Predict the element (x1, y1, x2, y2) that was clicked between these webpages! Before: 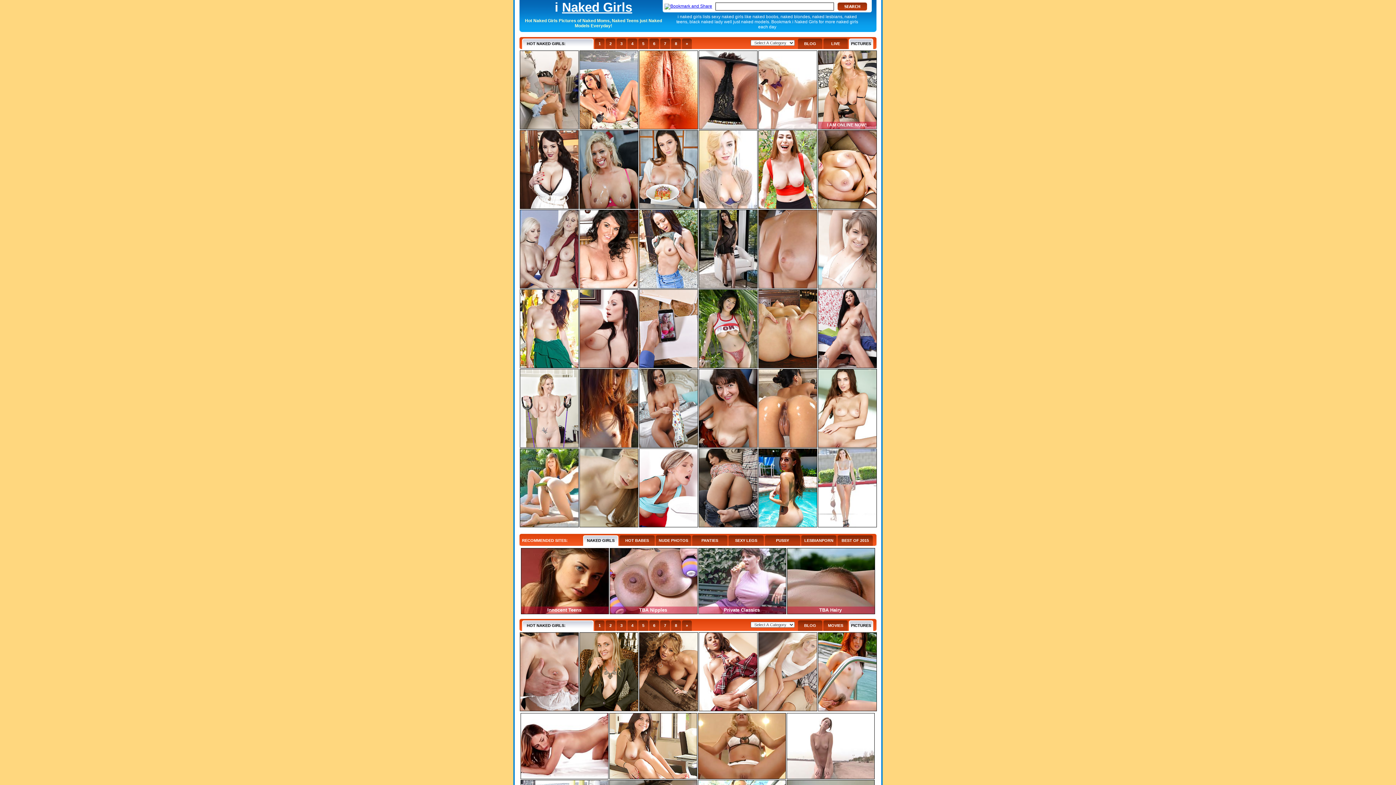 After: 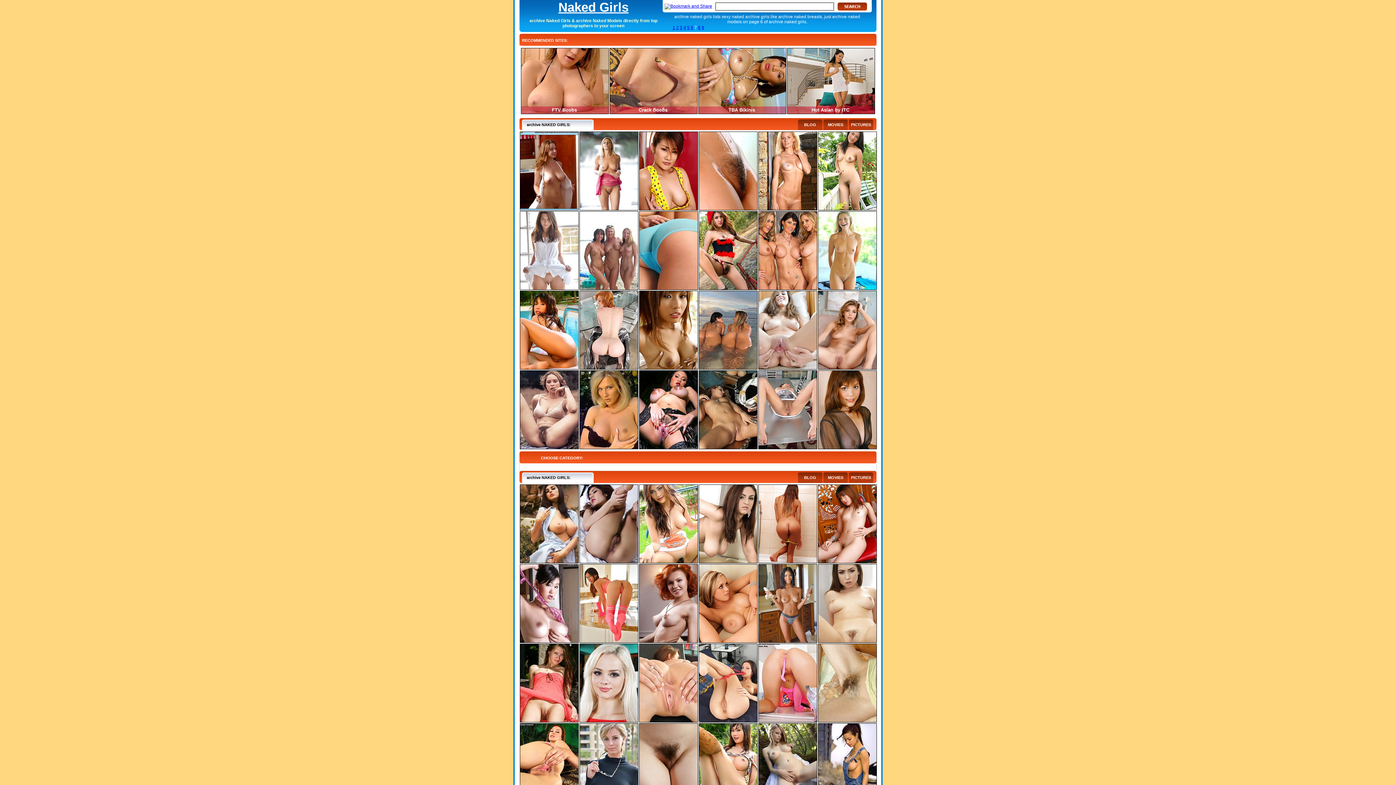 Action: label: 7 bbox: (660, 37, 670, 49)